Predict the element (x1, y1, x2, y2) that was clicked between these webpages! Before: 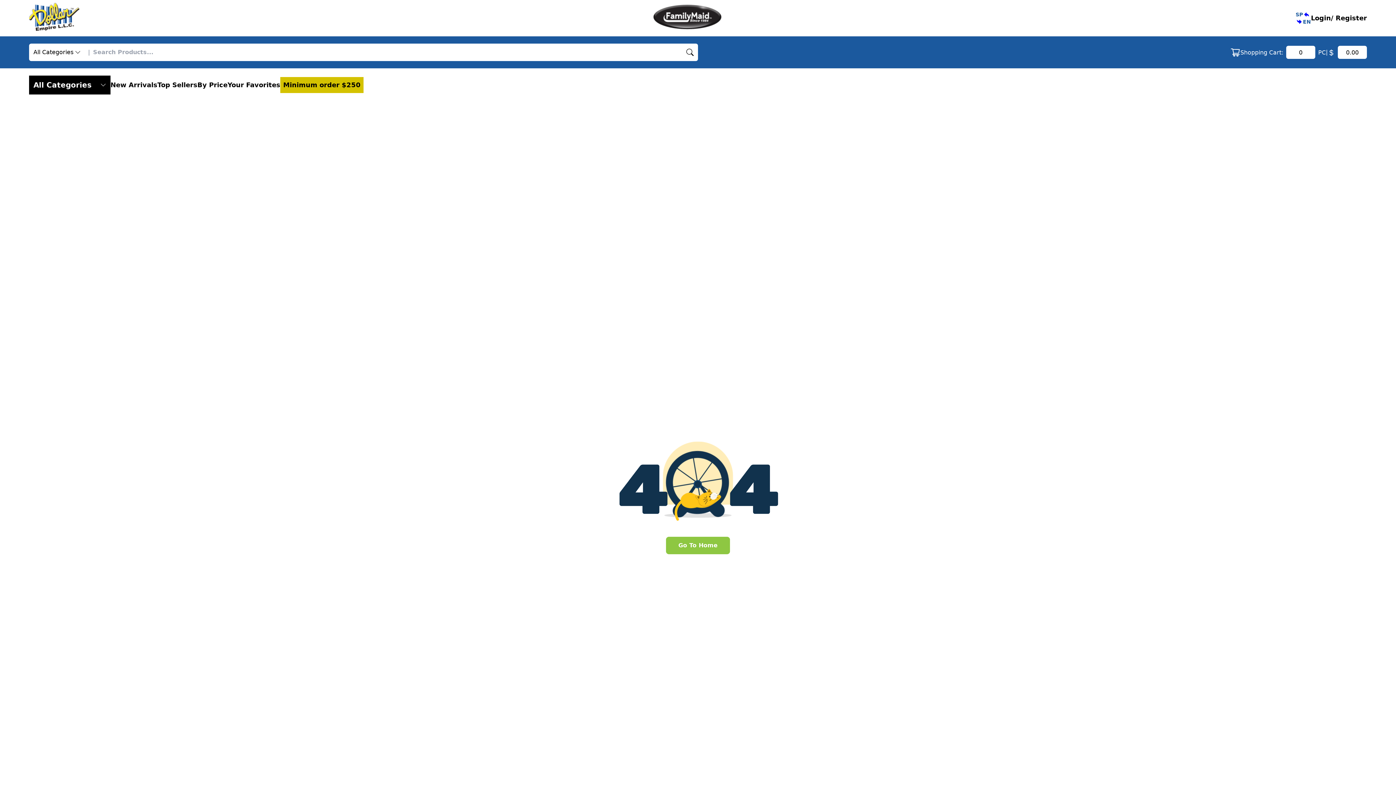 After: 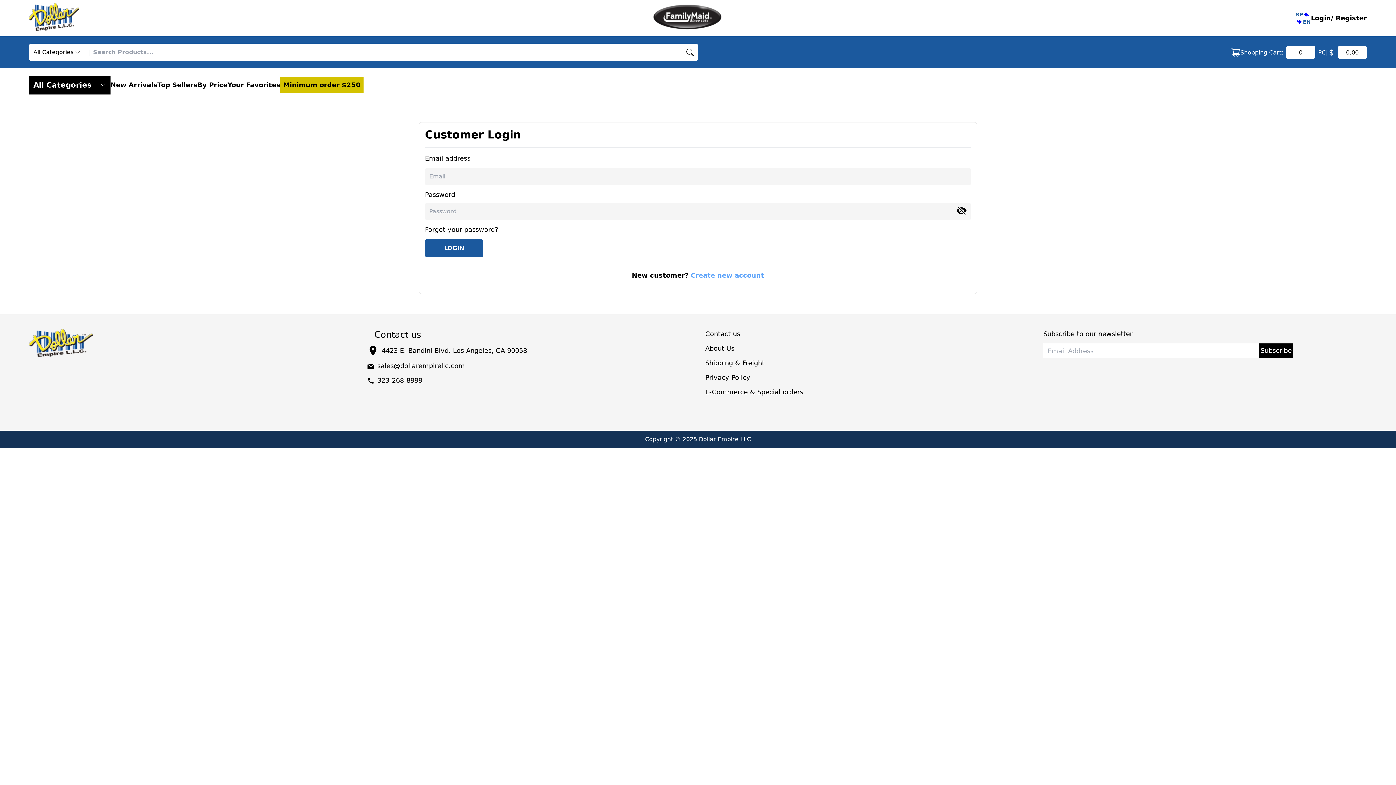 Action: bbox: (1230, 45, 1367, 58) label: Shopping Cart:PC

|